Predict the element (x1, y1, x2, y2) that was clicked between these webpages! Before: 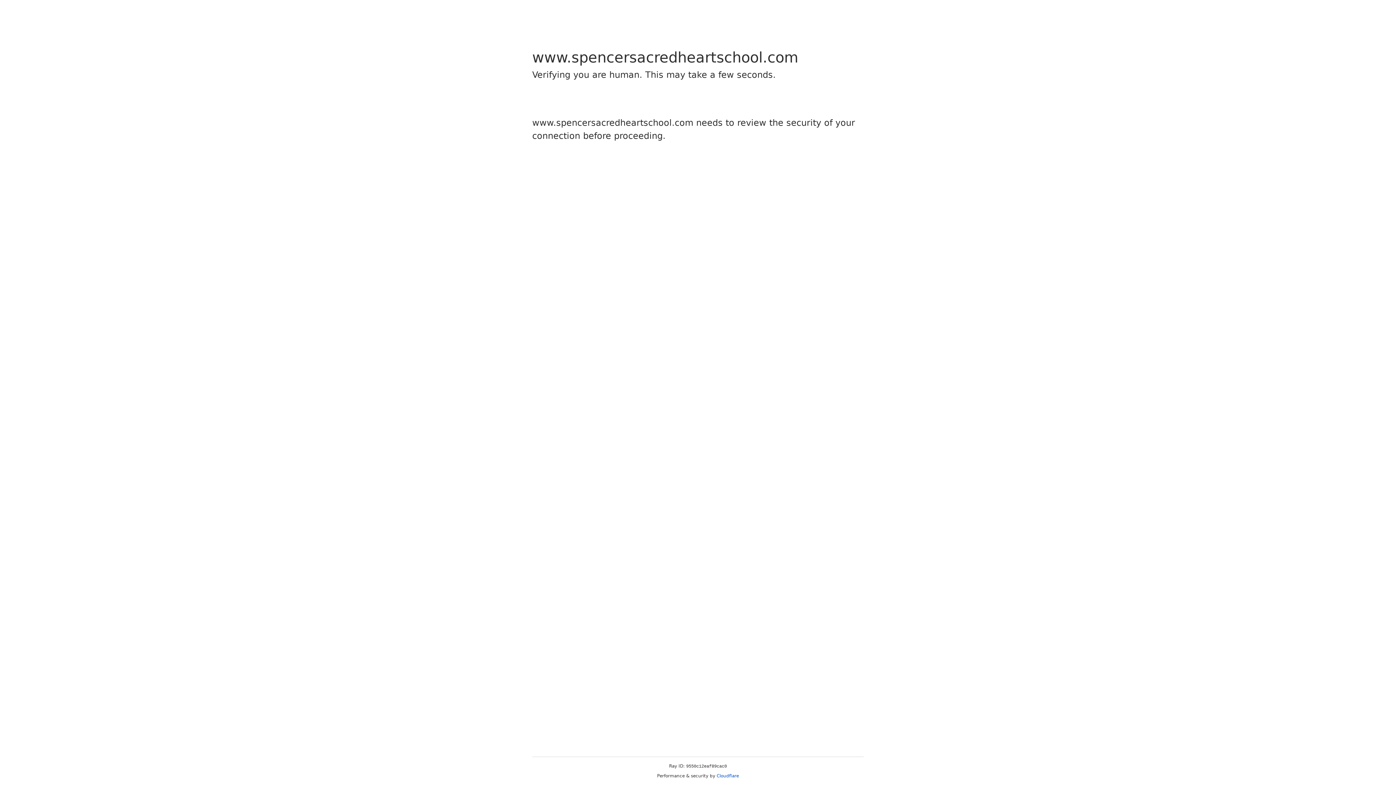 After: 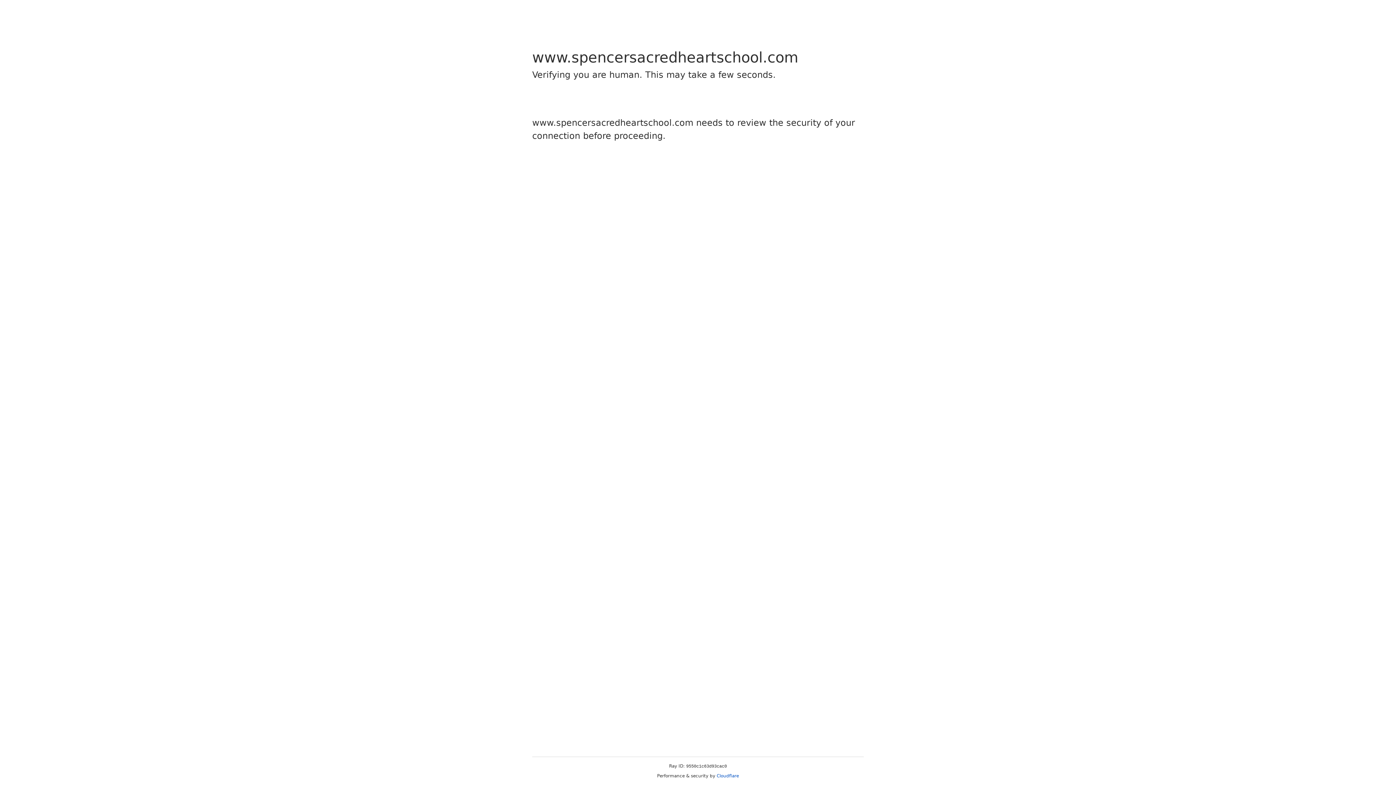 Action: label: Cloudflare bbox: (716, 773, 739, 778)